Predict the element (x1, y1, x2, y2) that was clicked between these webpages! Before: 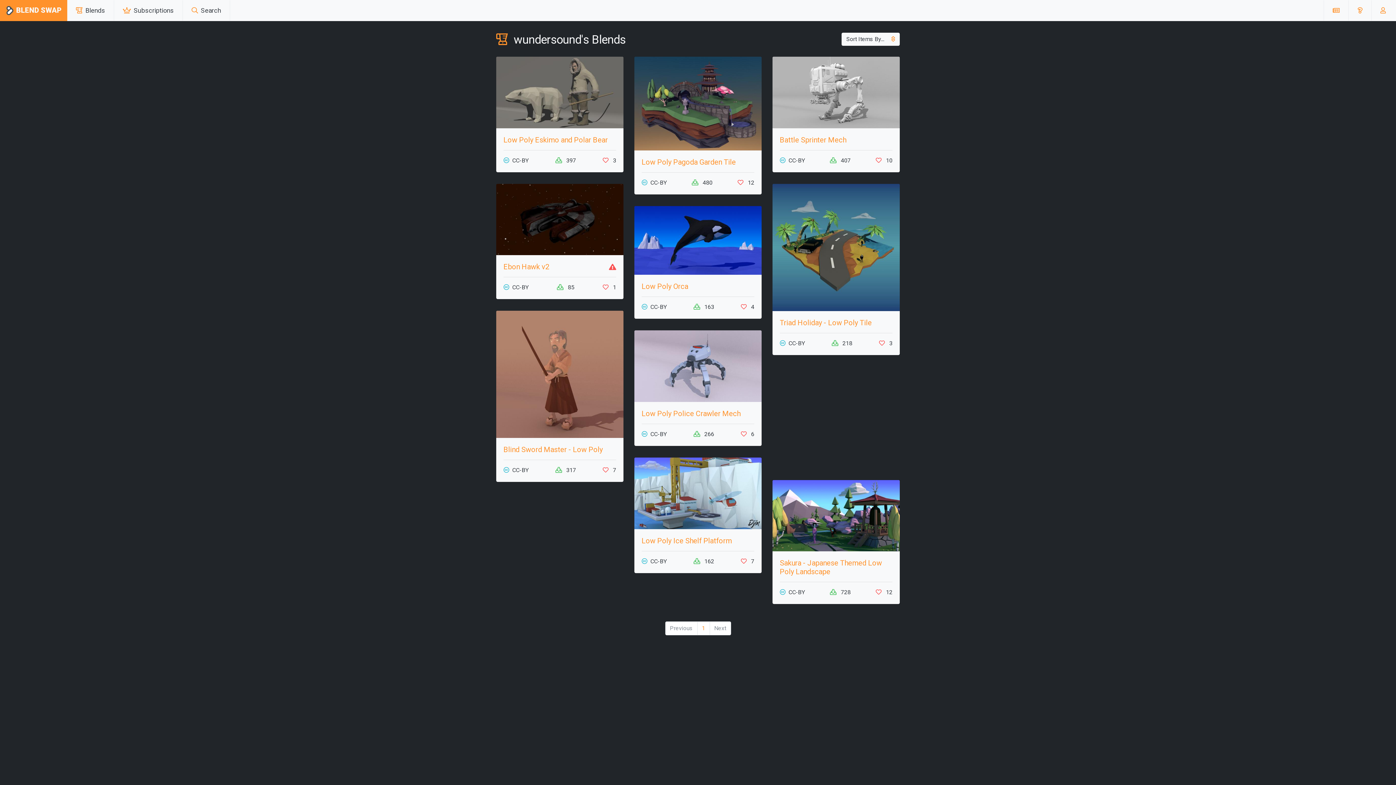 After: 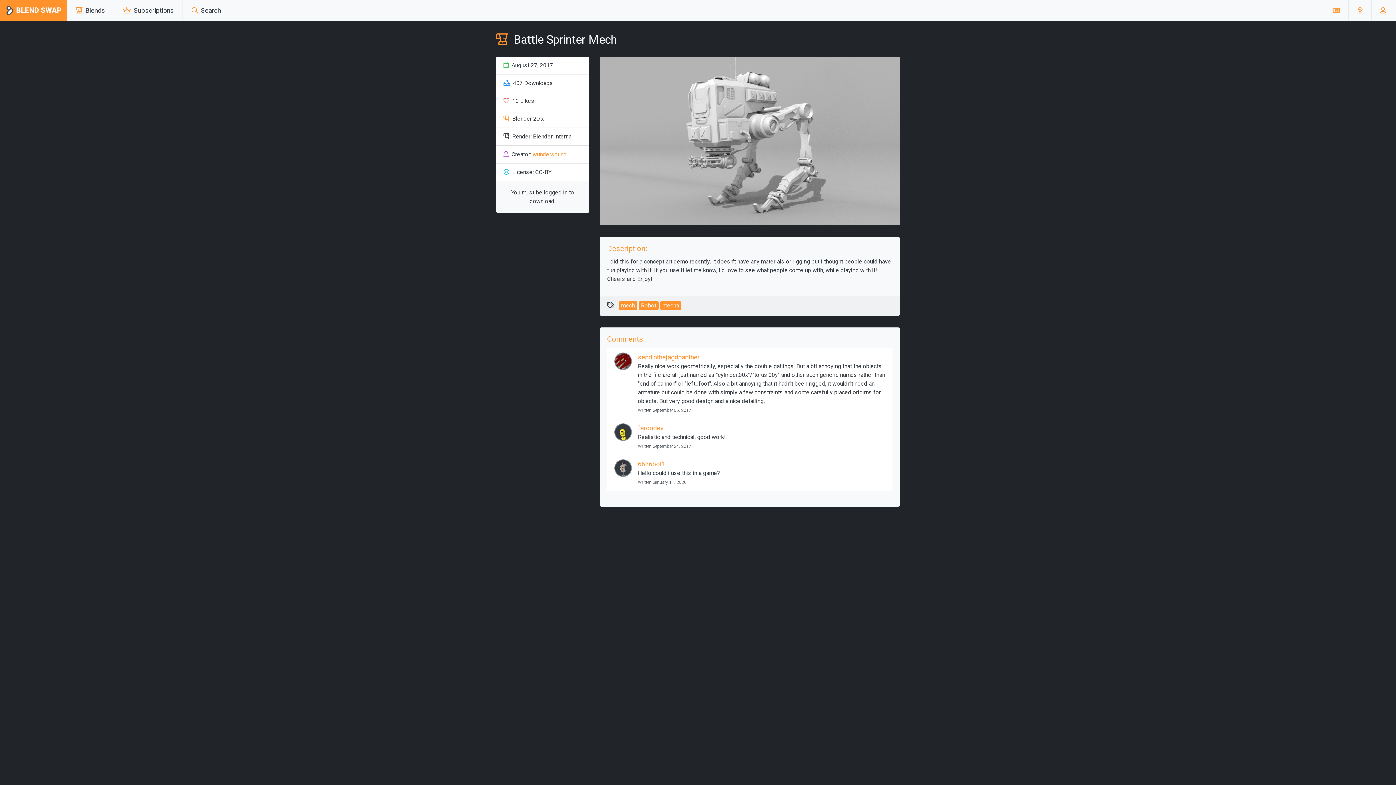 Action: bbox: (772, 56, 900, 128)